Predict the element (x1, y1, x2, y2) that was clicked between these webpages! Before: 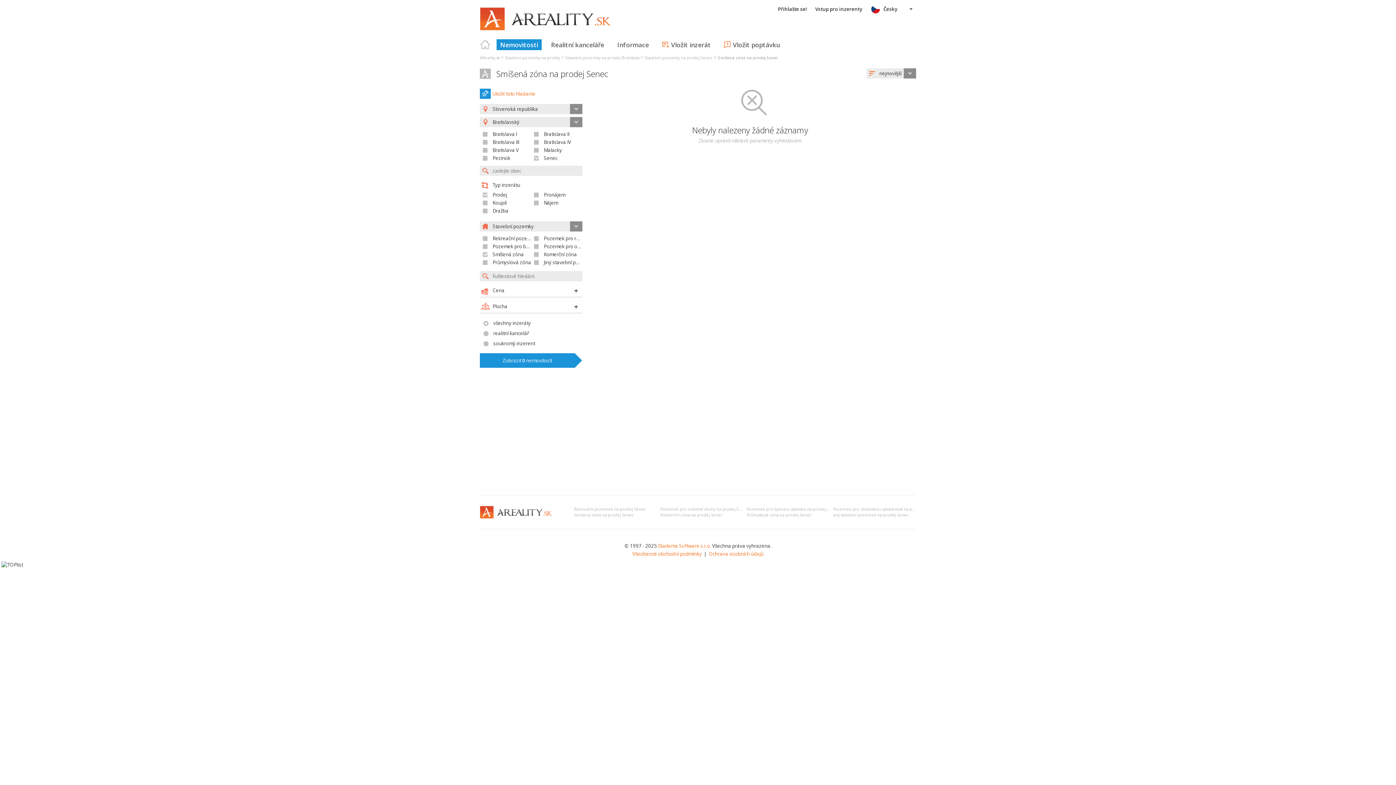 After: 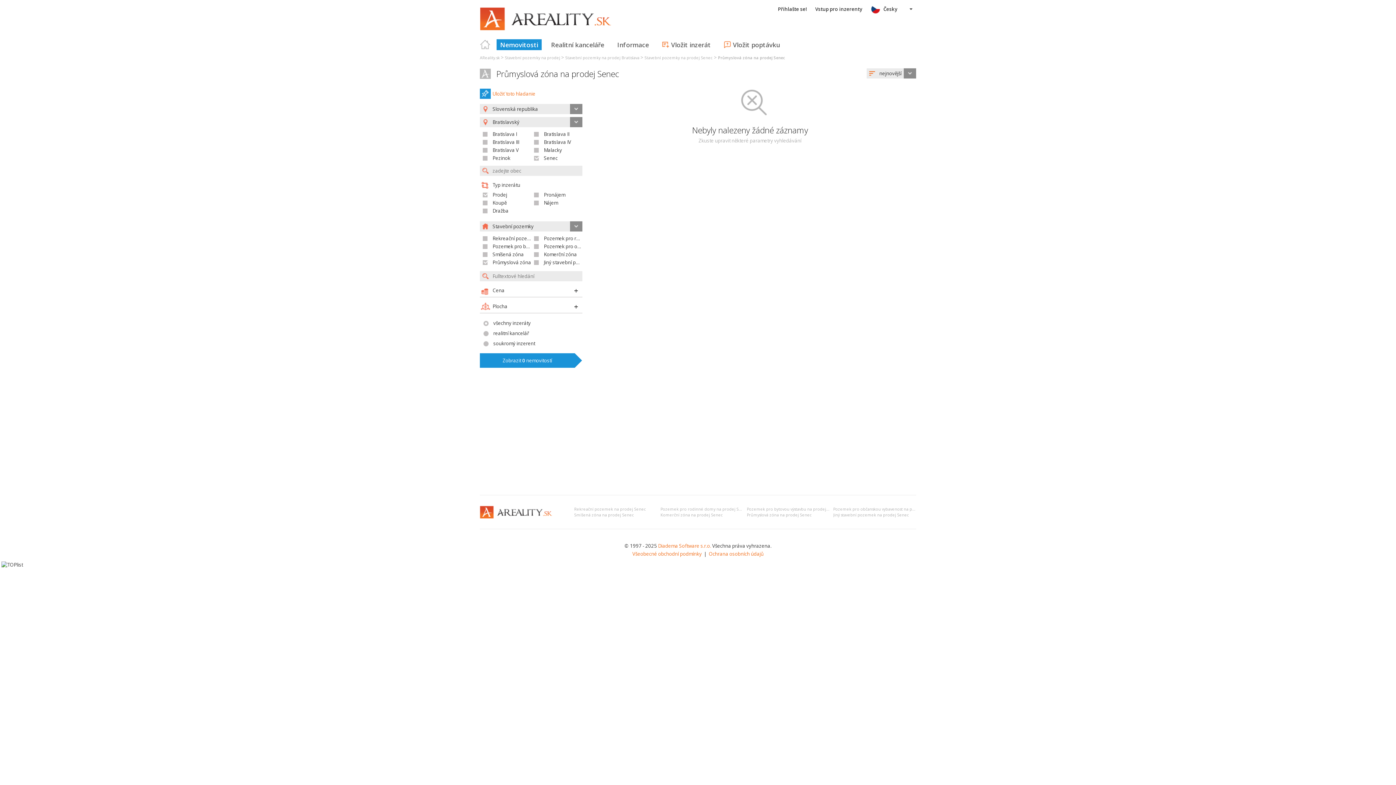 Action: label: Průmyslová zóna na prodej Senec bbox: (747, 512, 812, 517)